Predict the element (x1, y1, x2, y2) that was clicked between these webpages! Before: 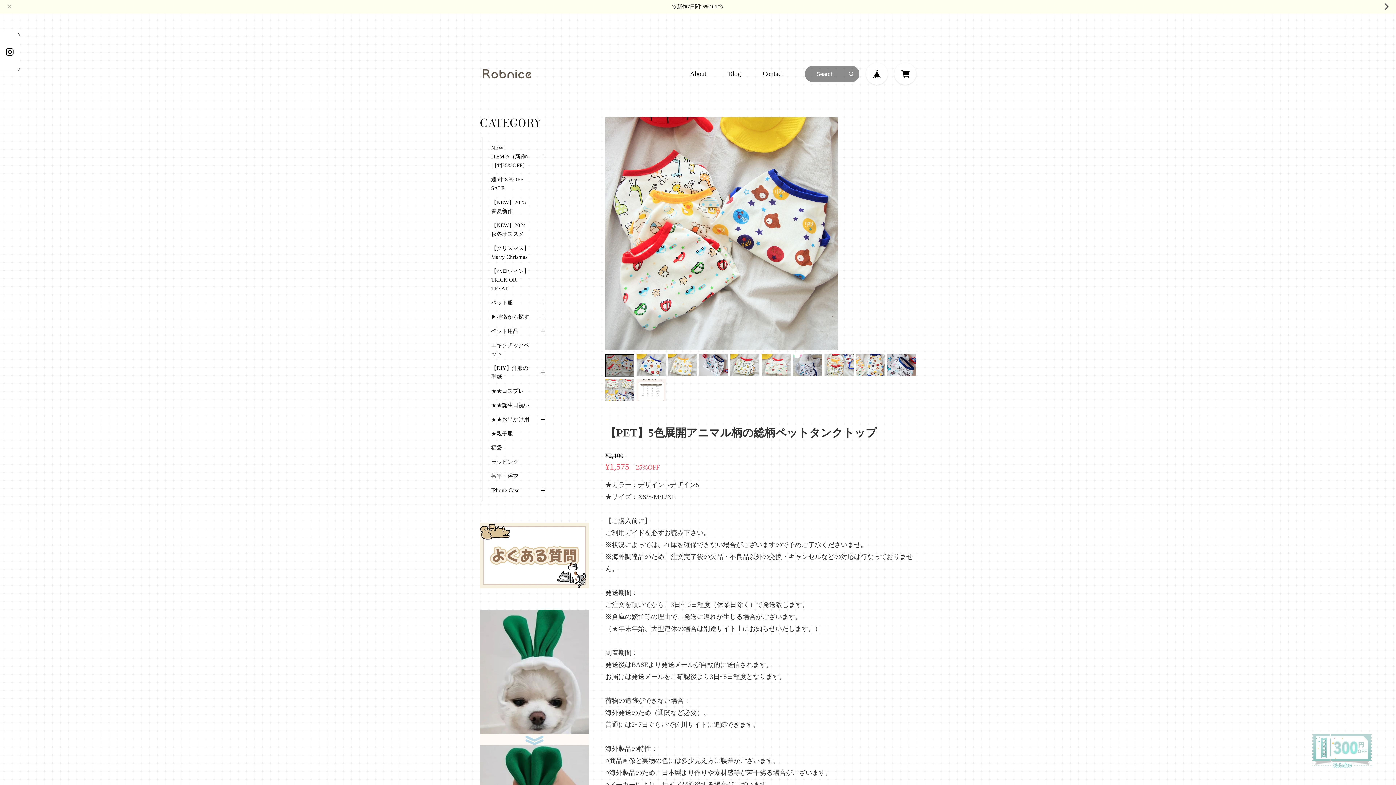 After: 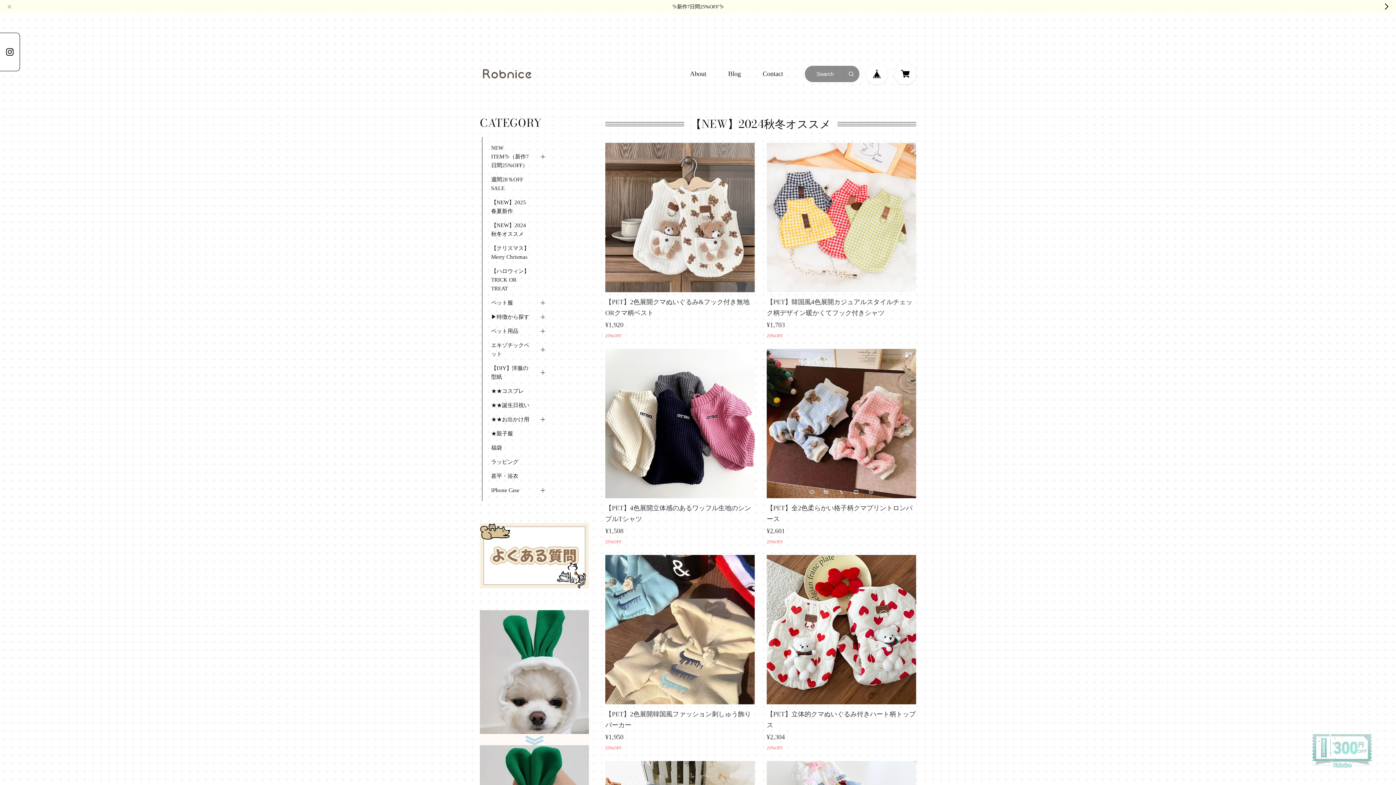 Action: bbox: (491, 221, 530, 238) label: 【NEW】2024秋冬オススメ